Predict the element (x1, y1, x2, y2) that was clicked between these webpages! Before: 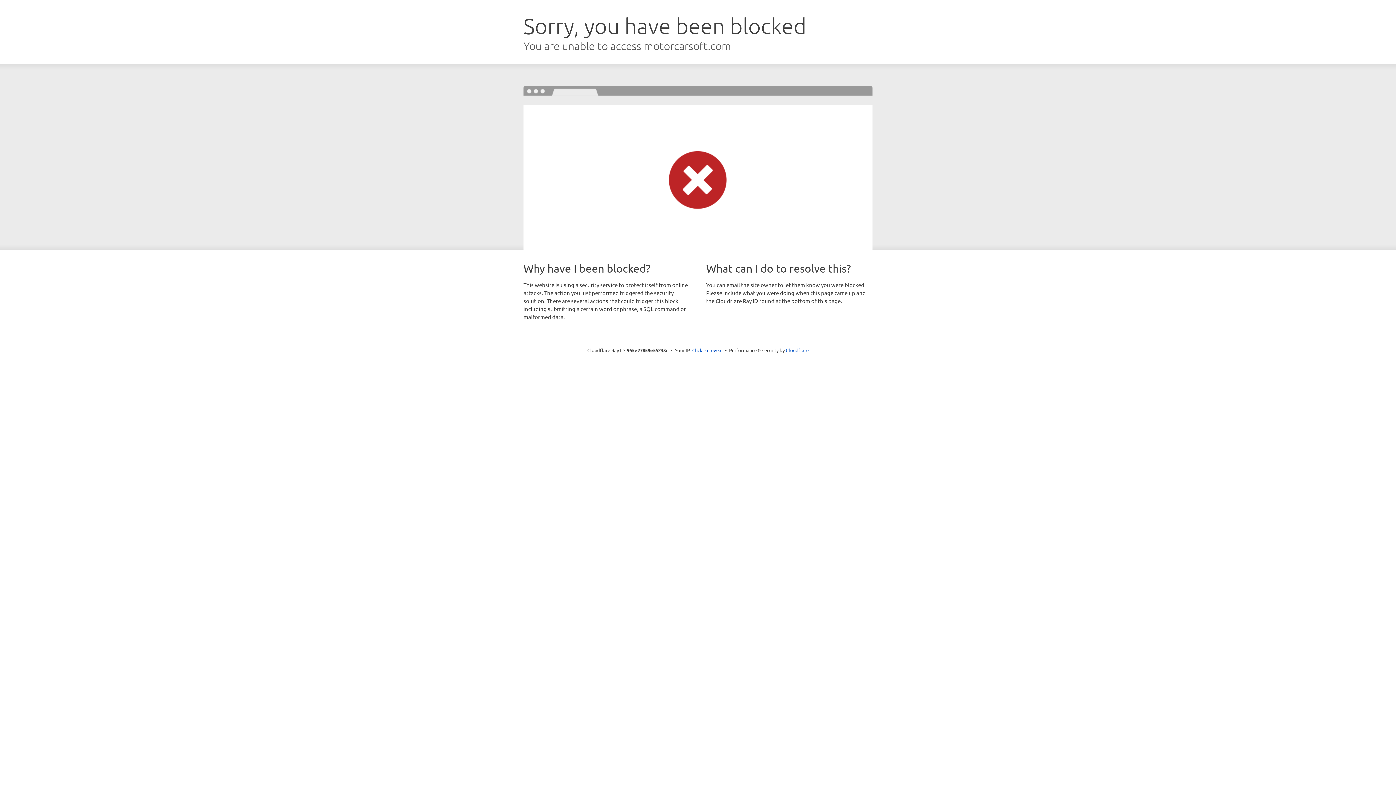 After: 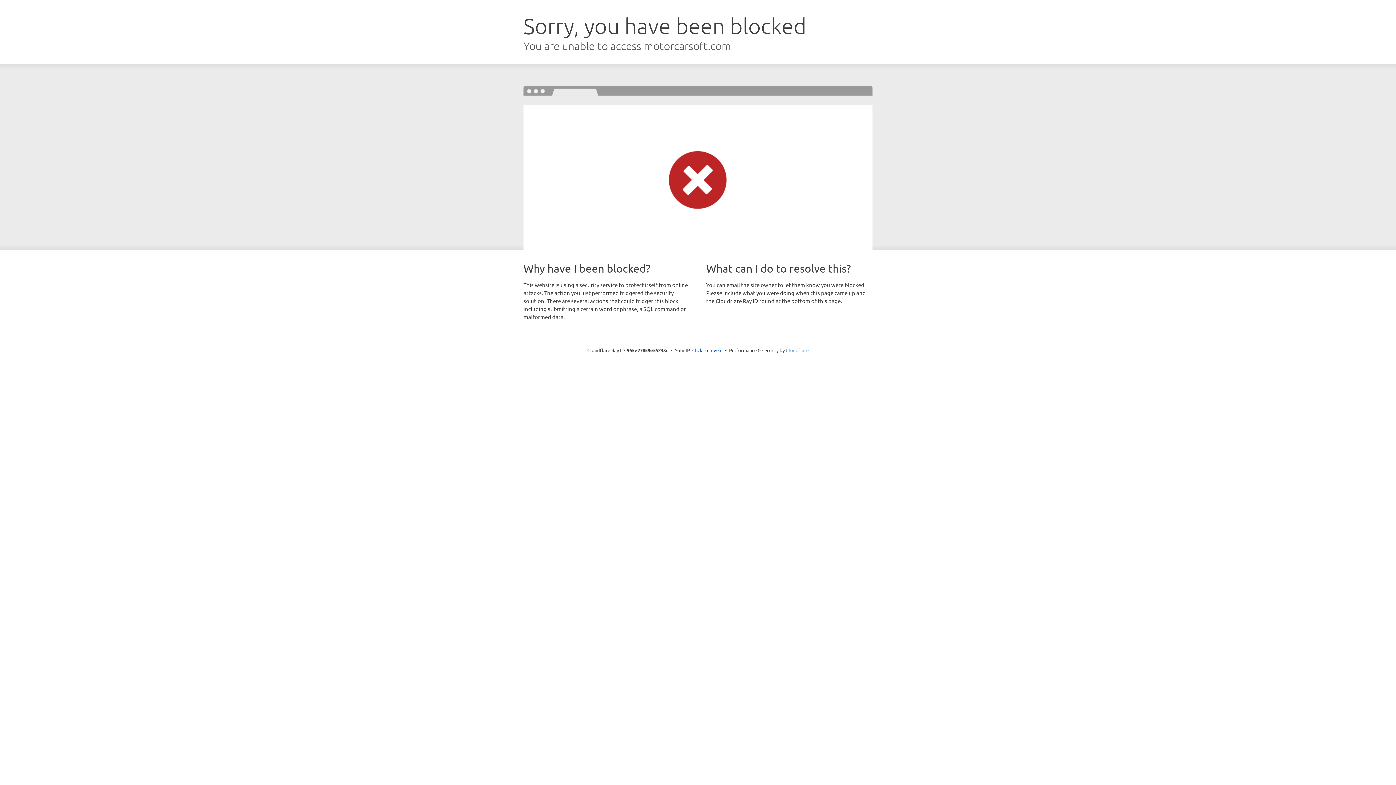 Action: label: Cloudflare bbox: (786, 347, 808, 353)